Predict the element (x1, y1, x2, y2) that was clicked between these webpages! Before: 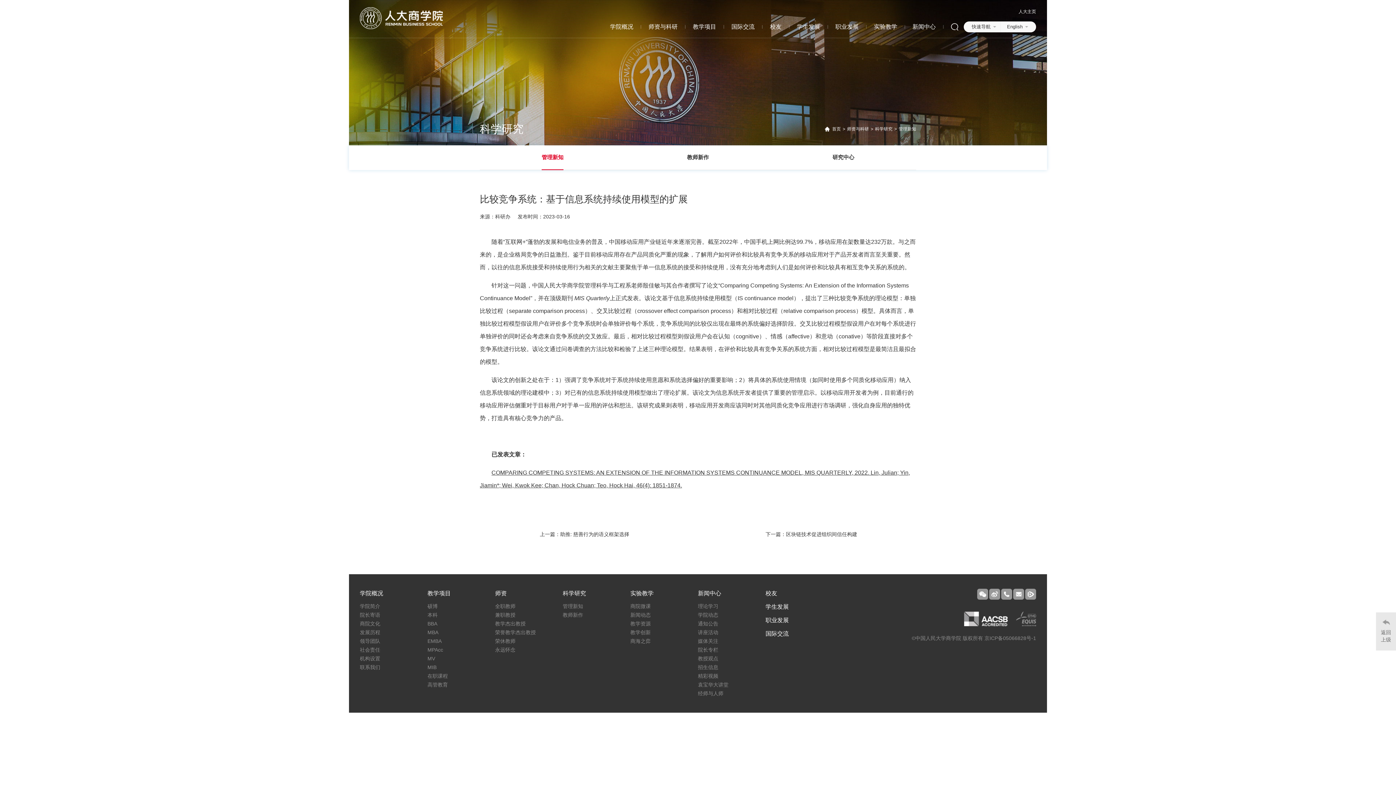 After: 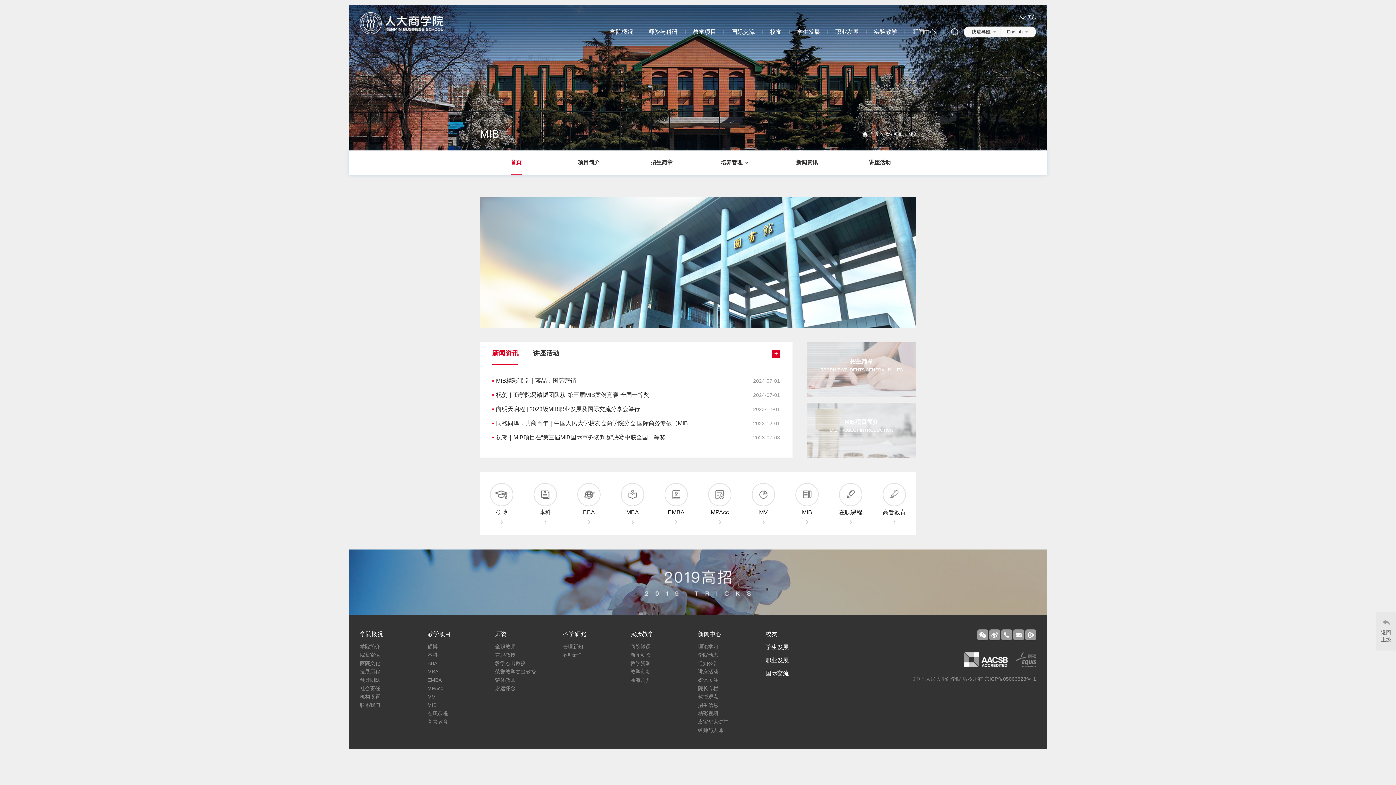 Action: label: MIB bbox: (427, 664, 436, 670)